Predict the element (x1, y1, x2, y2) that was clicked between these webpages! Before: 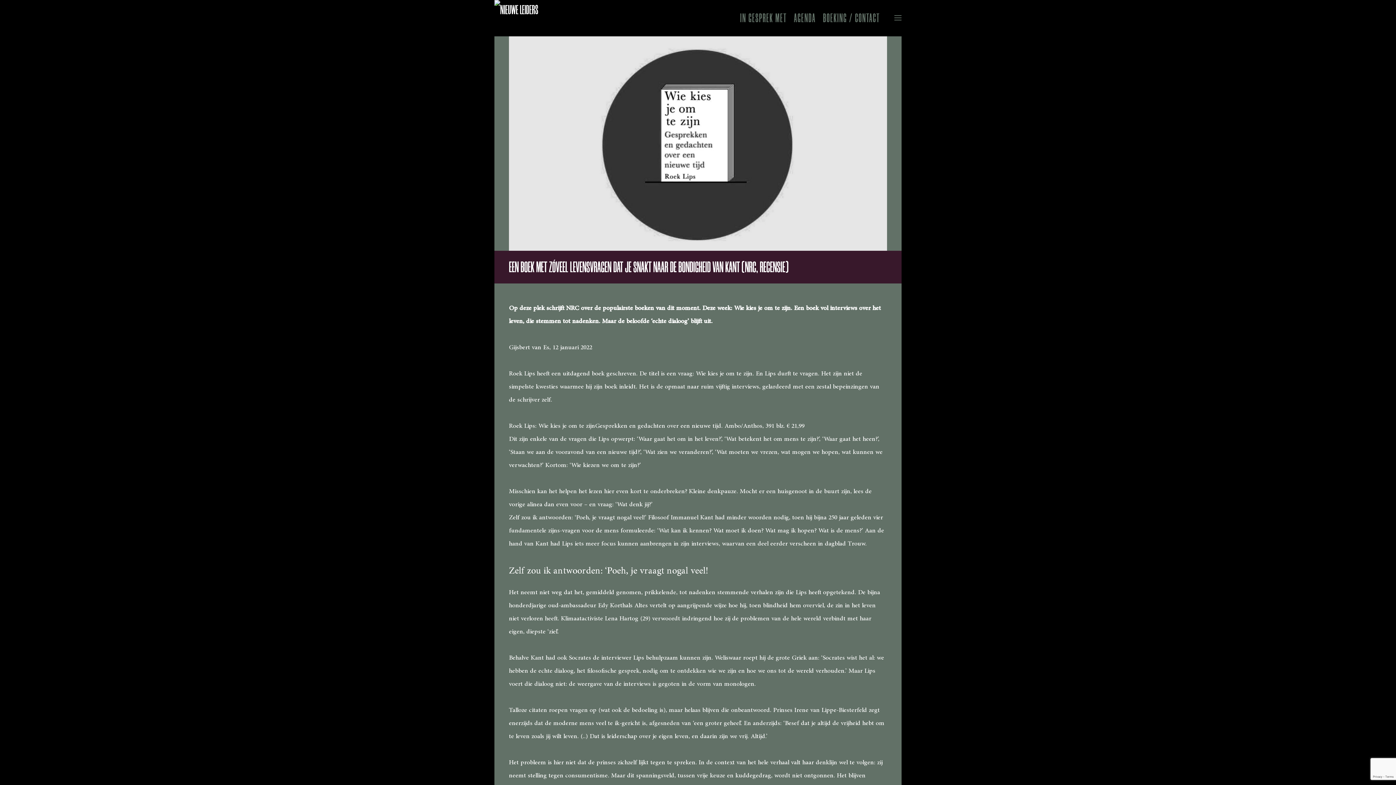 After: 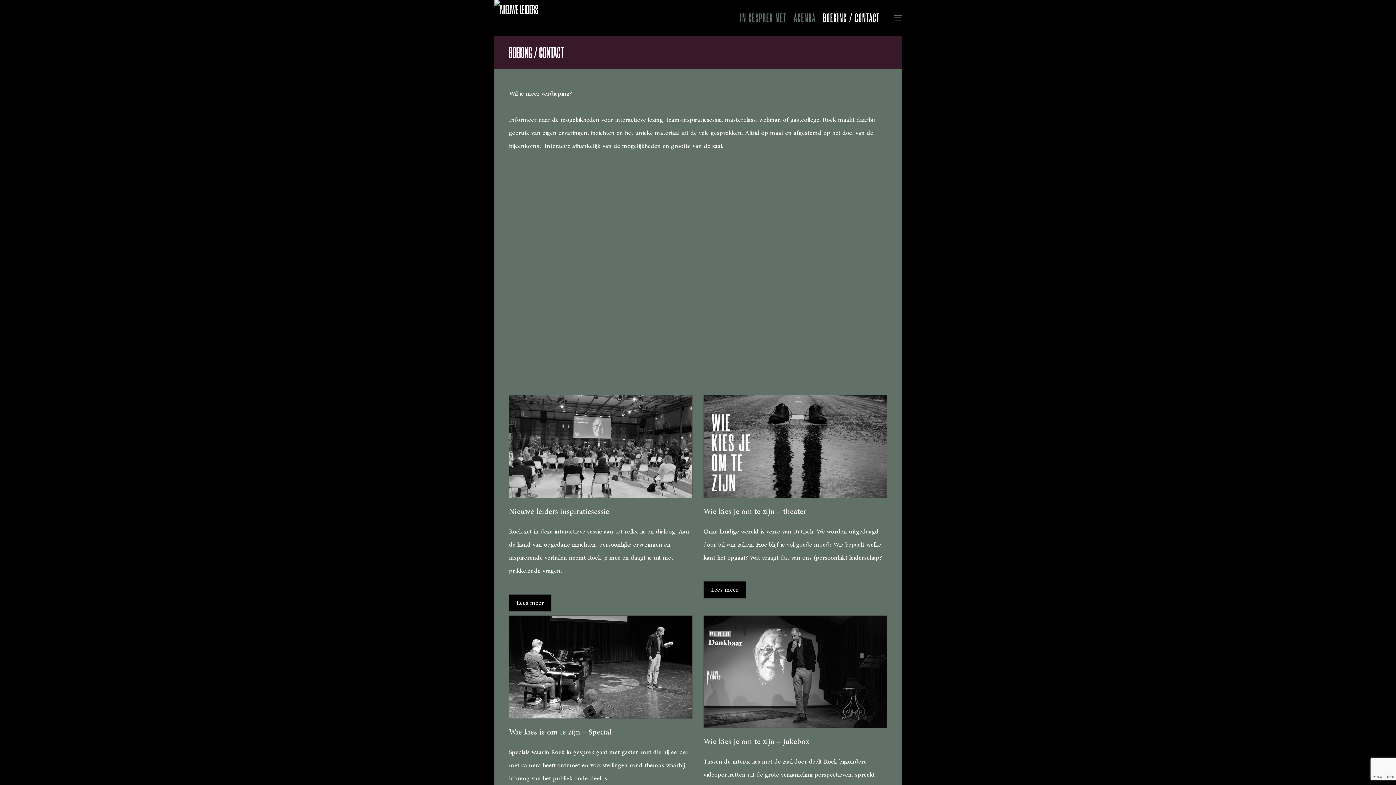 Action: label: BOEKING / CONTACT bbox: (819, 0, 883, 36)